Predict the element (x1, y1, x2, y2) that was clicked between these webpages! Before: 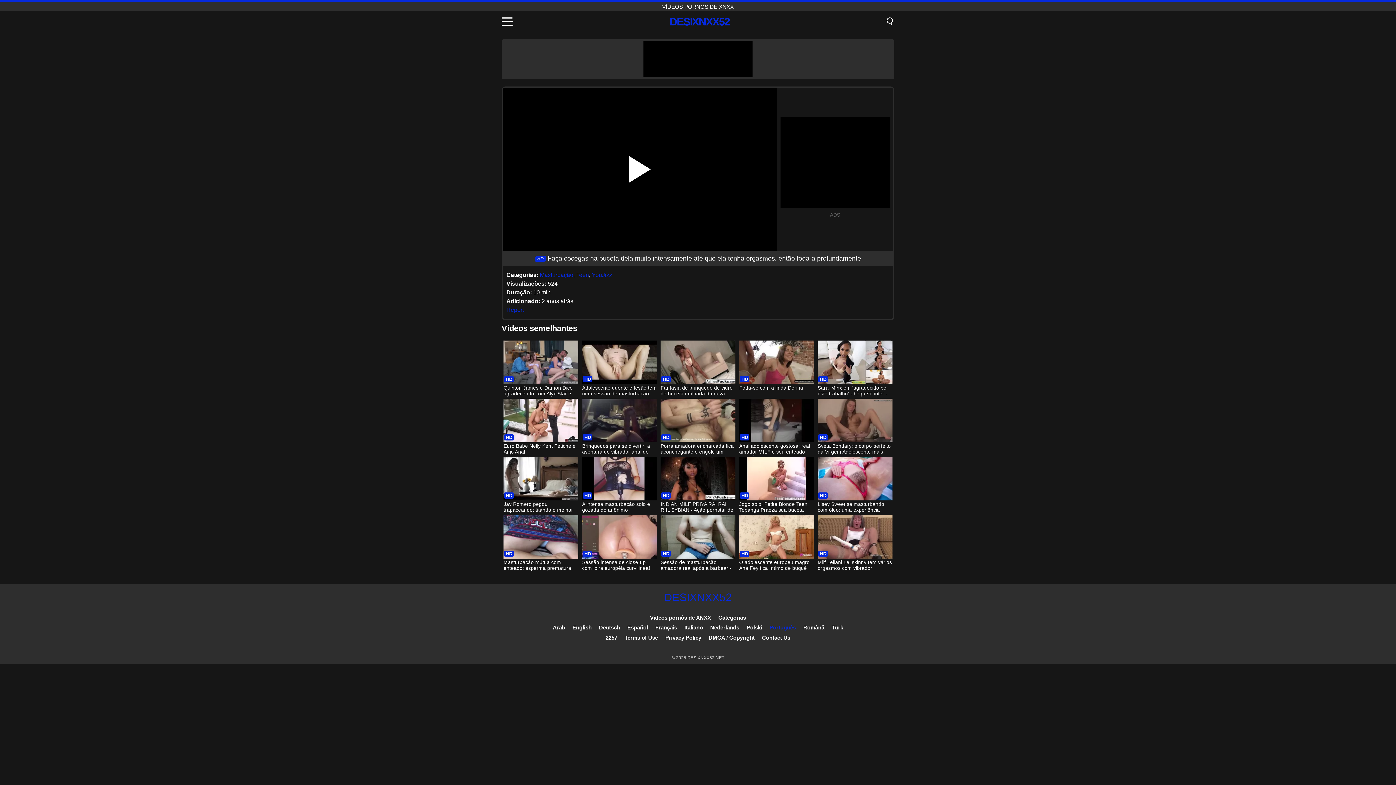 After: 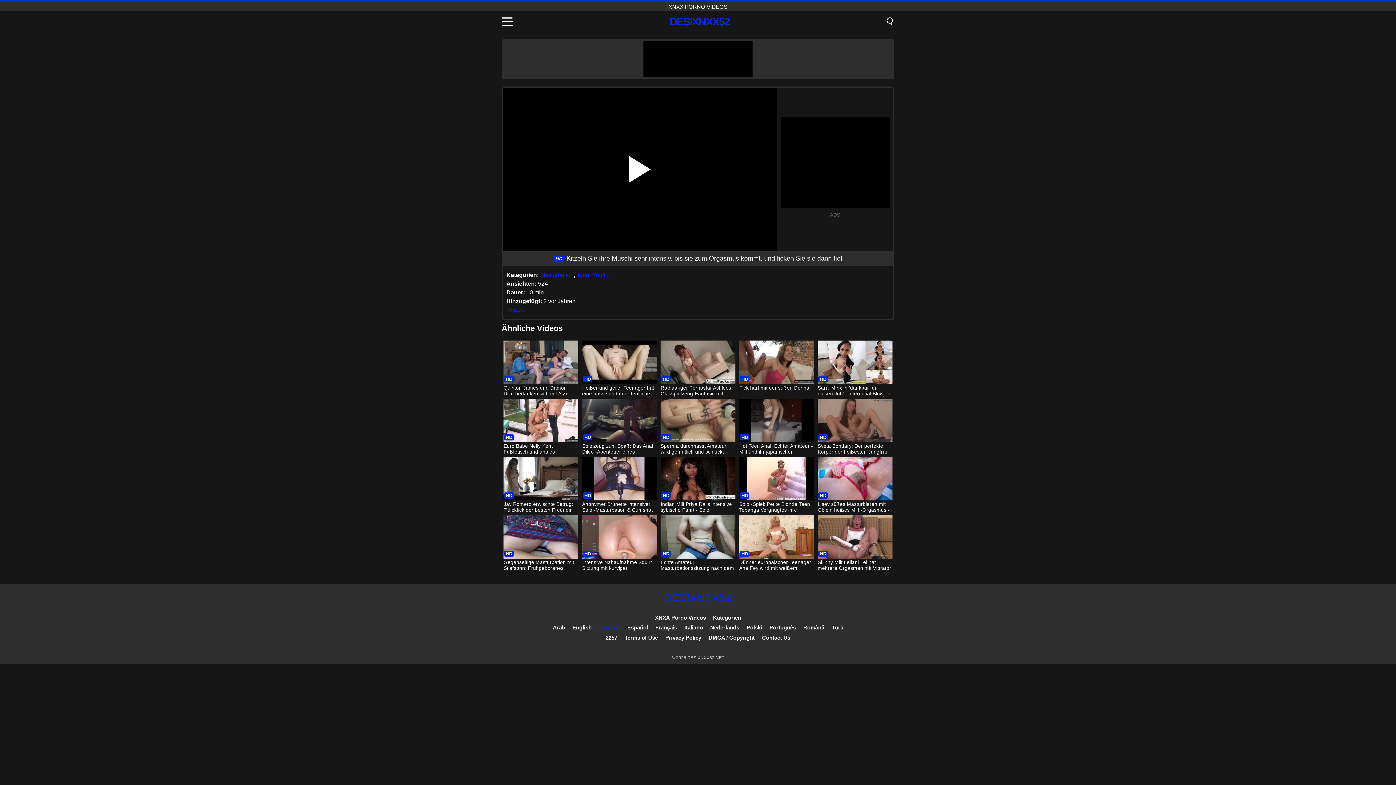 Action: bbox: (599, 624, 620, 630) label: Deutsch